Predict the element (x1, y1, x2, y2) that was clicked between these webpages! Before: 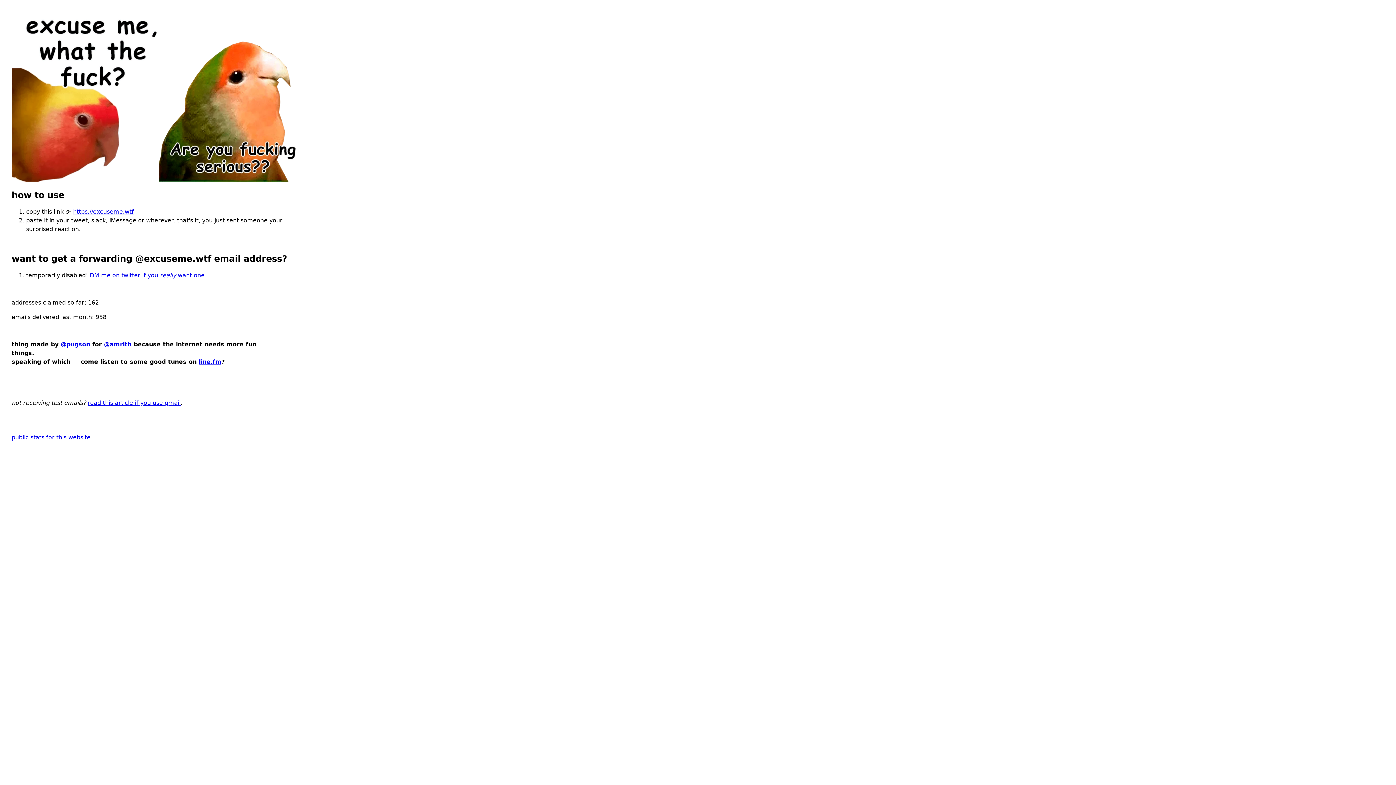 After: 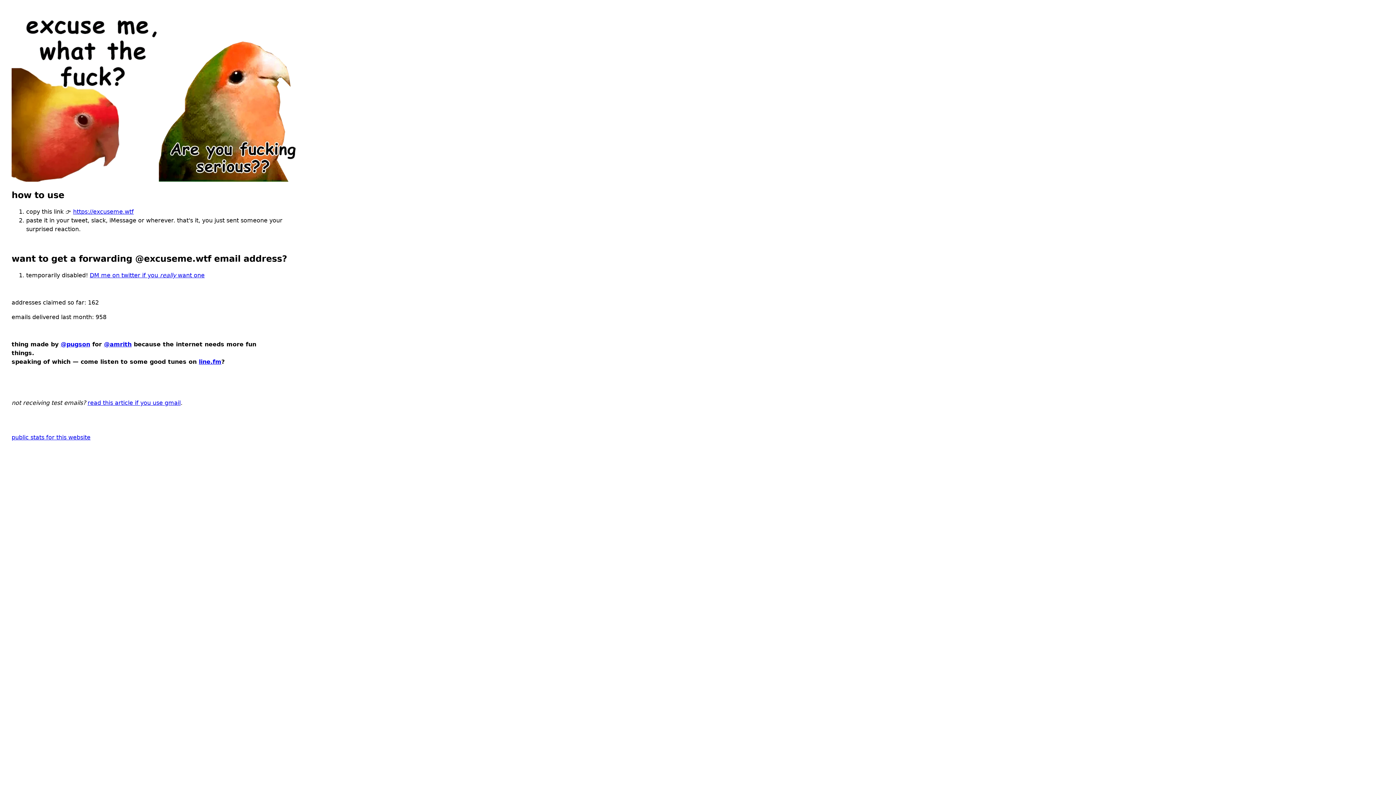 Action: label: https://excuseme.wtf bbox: (73, 208, 133, 215)